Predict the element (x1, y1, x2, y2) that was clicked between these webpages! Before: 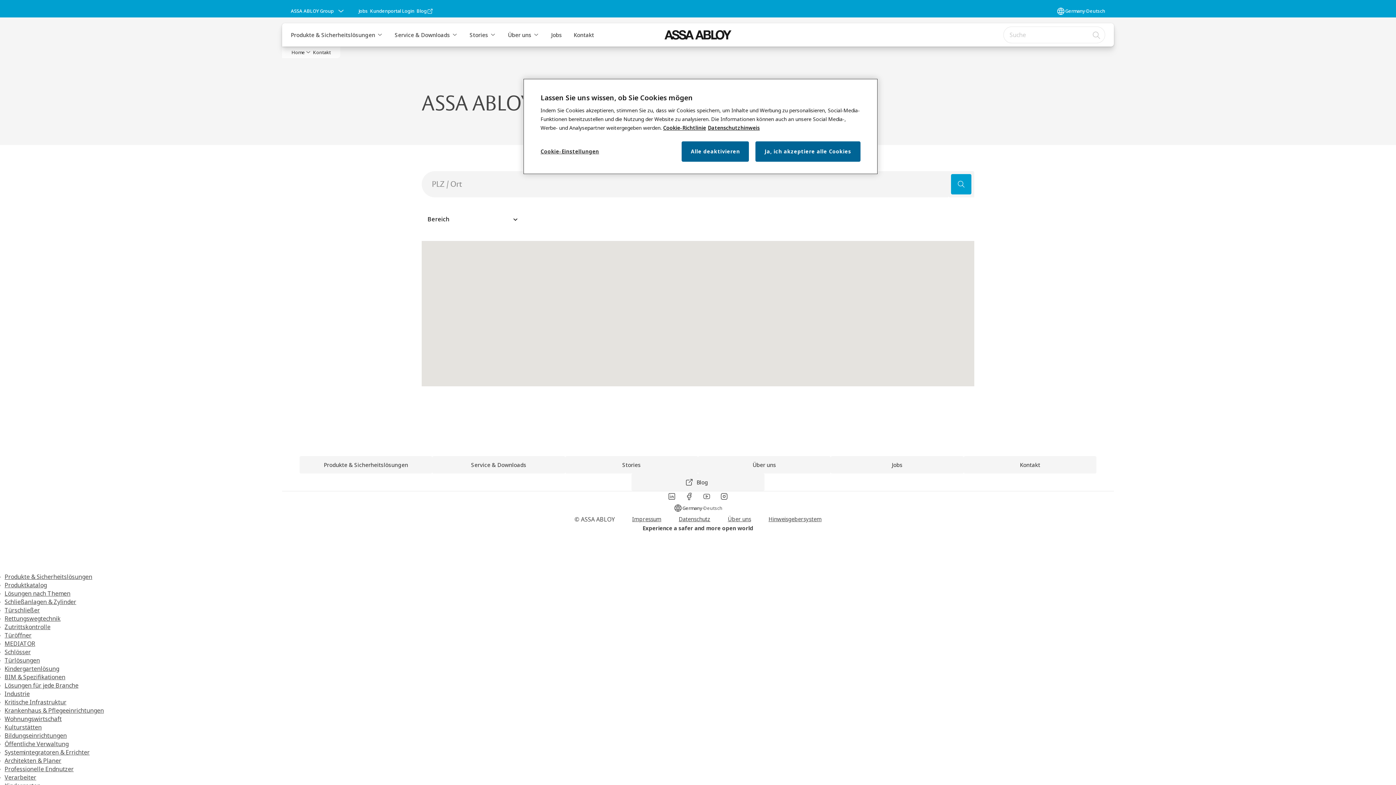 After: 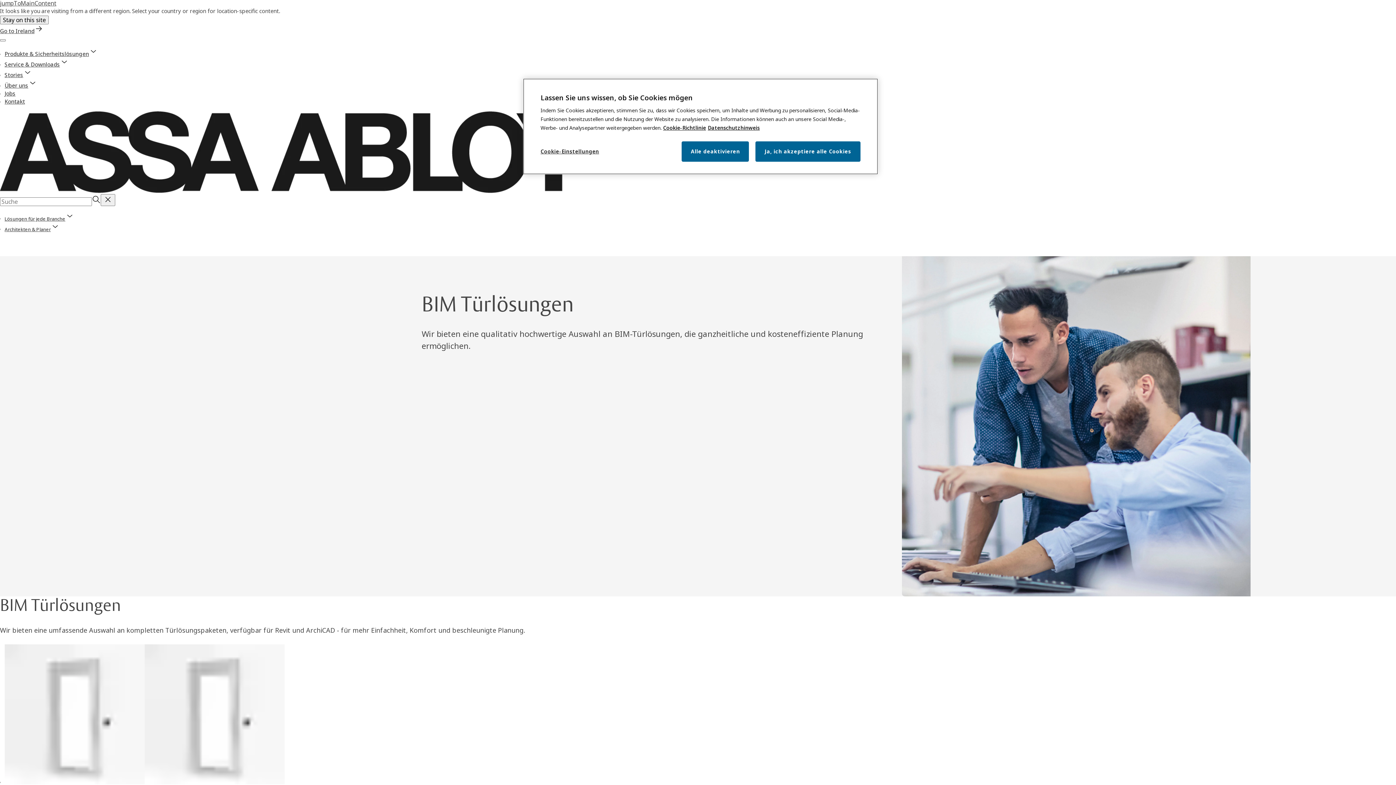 Action: label: BIM & Spezifikationen bbox: (4, 673, 65, 681)